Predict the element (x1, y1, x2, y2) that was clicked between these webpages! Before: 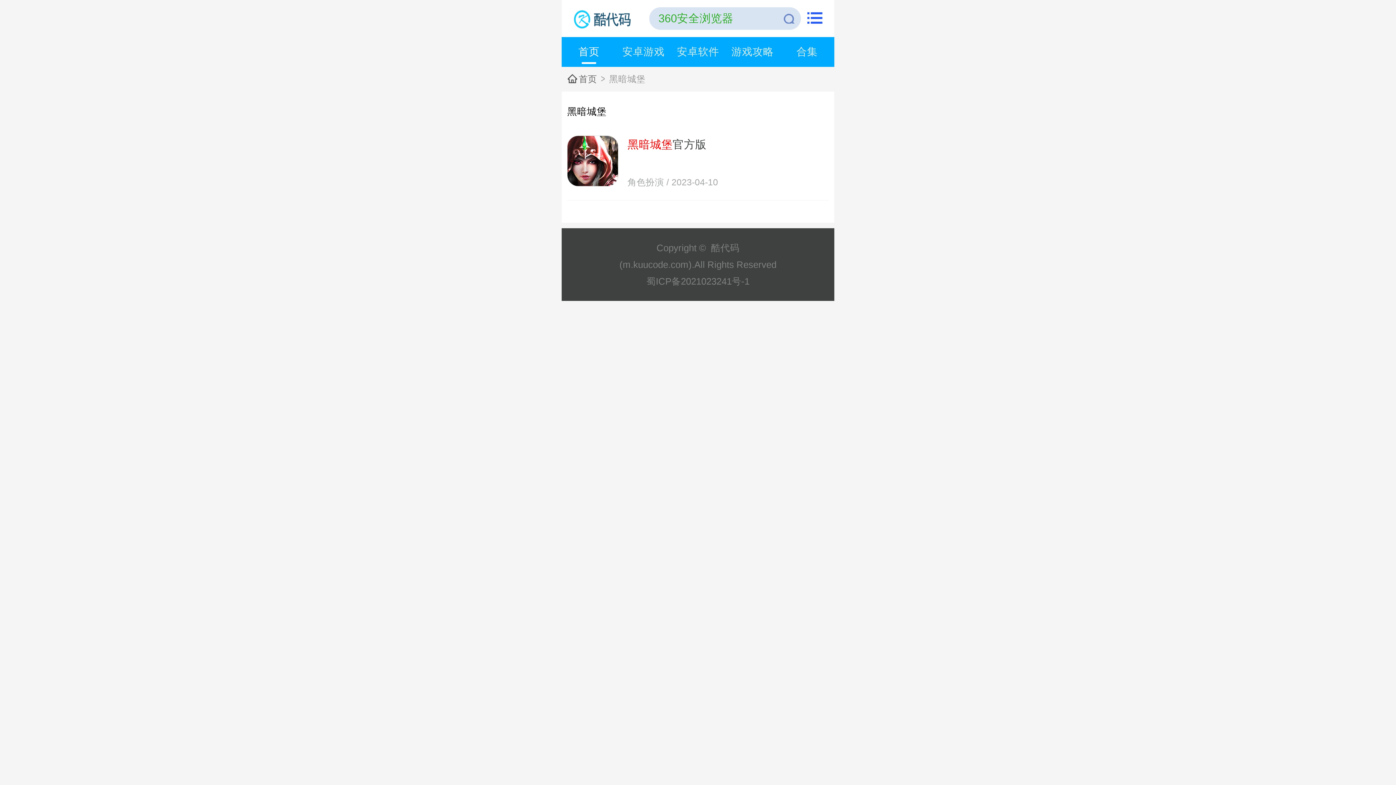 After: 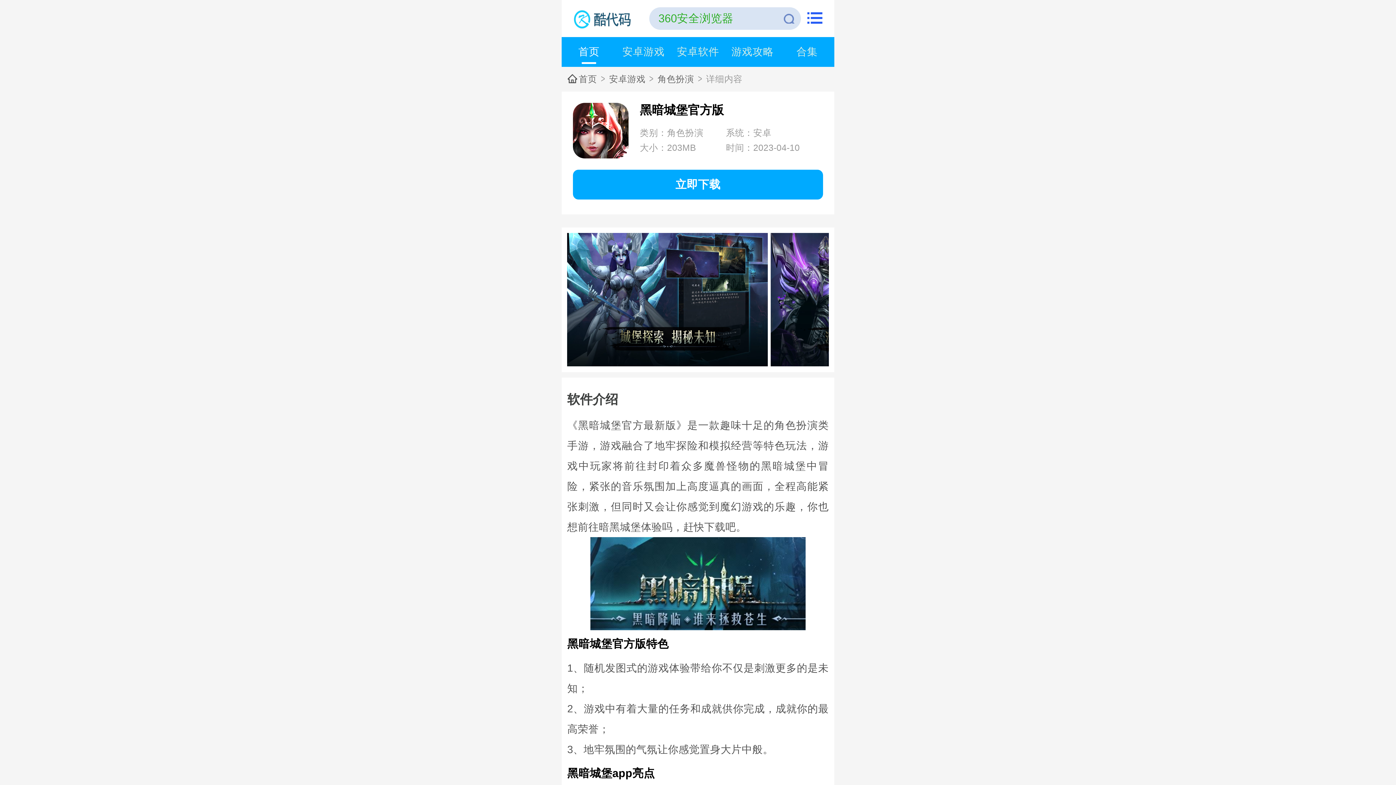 Action: label: 黑暗城堡官方版

角色扮演 / 2023-04-10 bbox: (567, 122, 828, 200)